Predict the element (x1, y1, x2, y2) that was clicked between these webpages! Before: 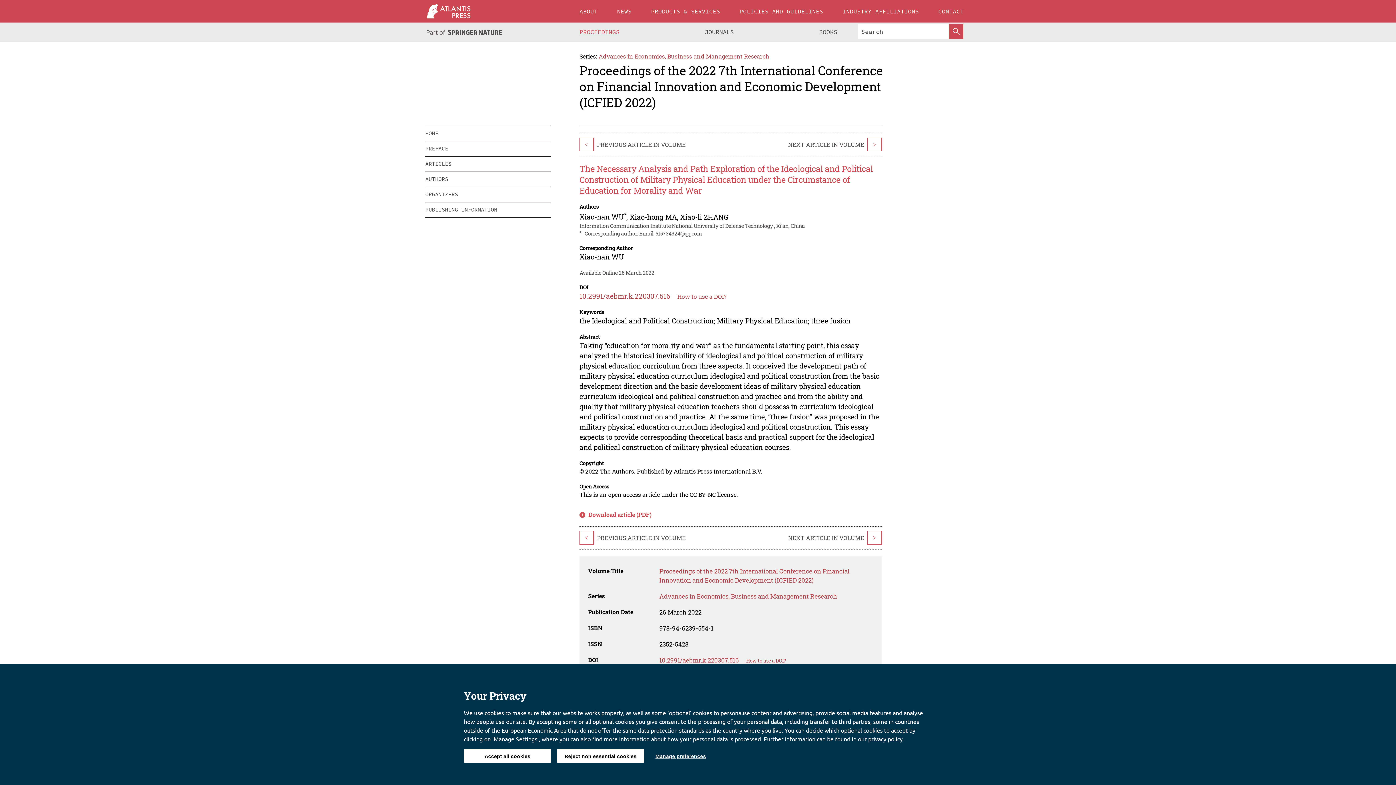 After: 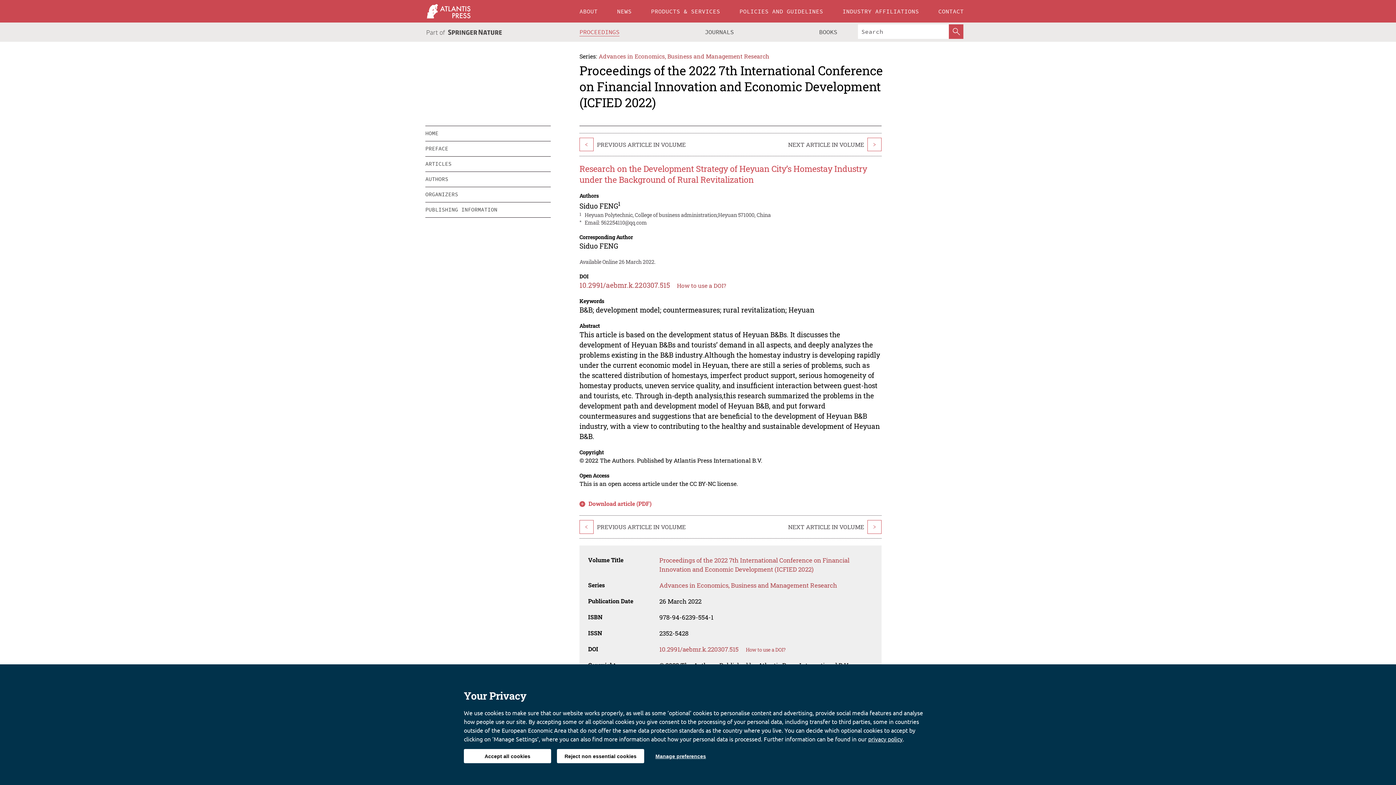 Action: bbox: (579, 137, 593, 151) label: <